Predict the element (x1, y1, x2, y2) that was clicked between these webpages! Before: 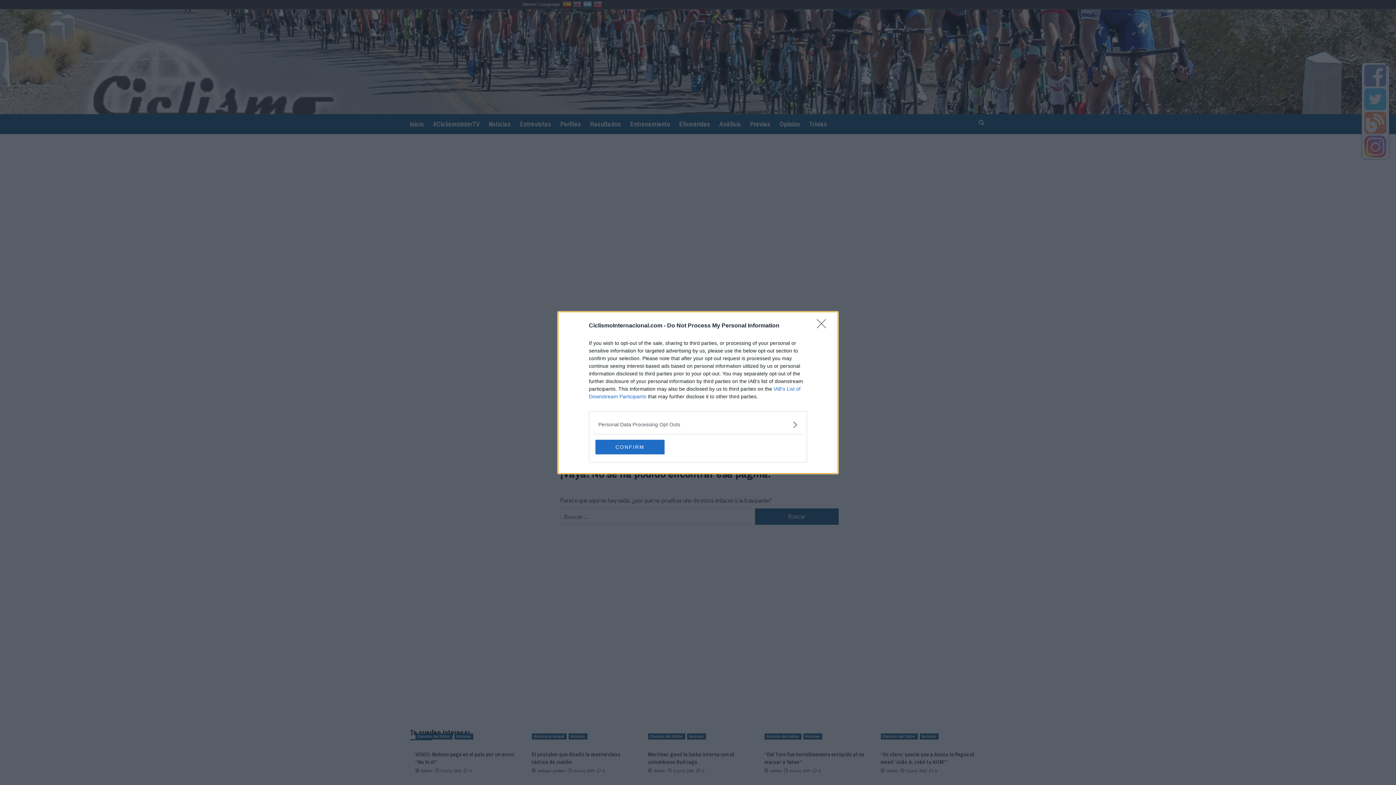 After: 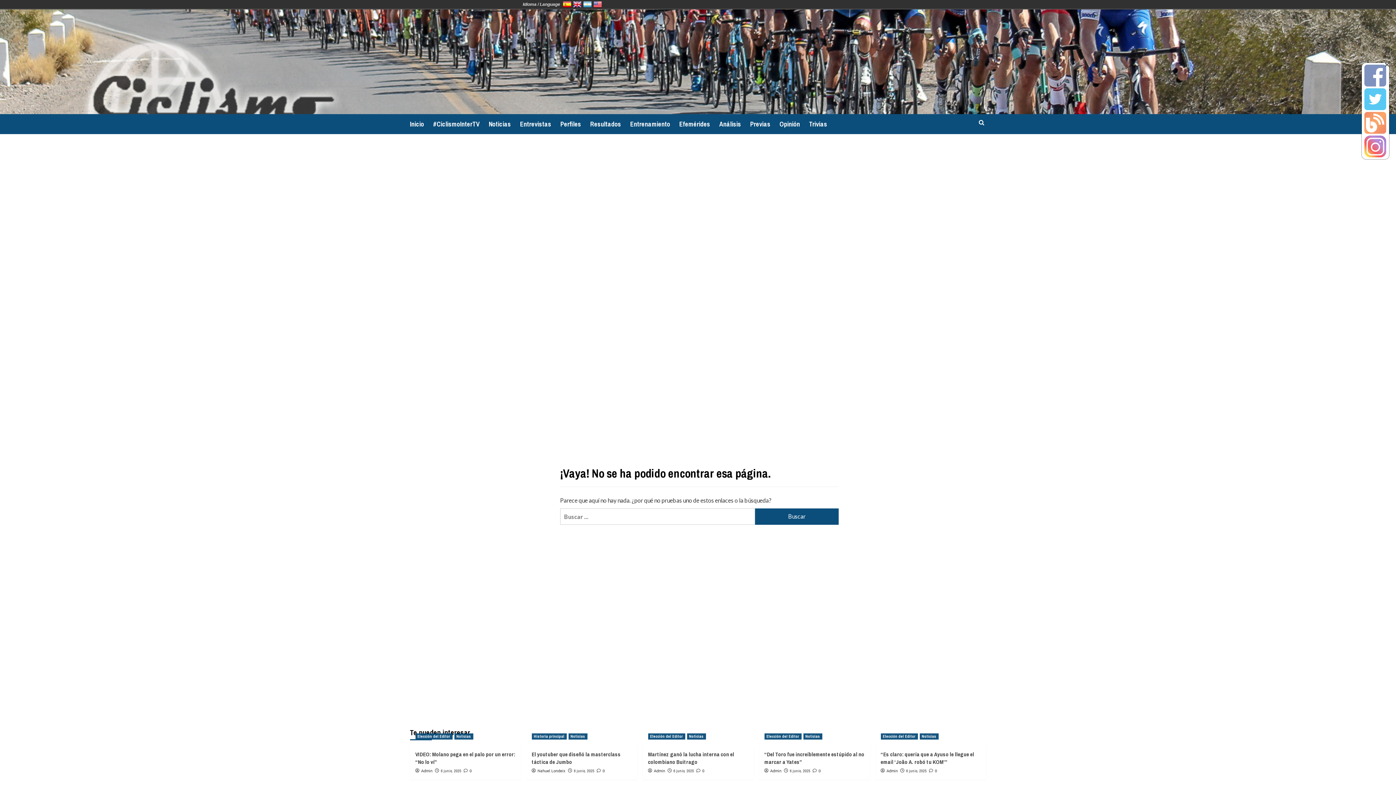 Action: label: Close bbox: (817, 319, 830, 332)